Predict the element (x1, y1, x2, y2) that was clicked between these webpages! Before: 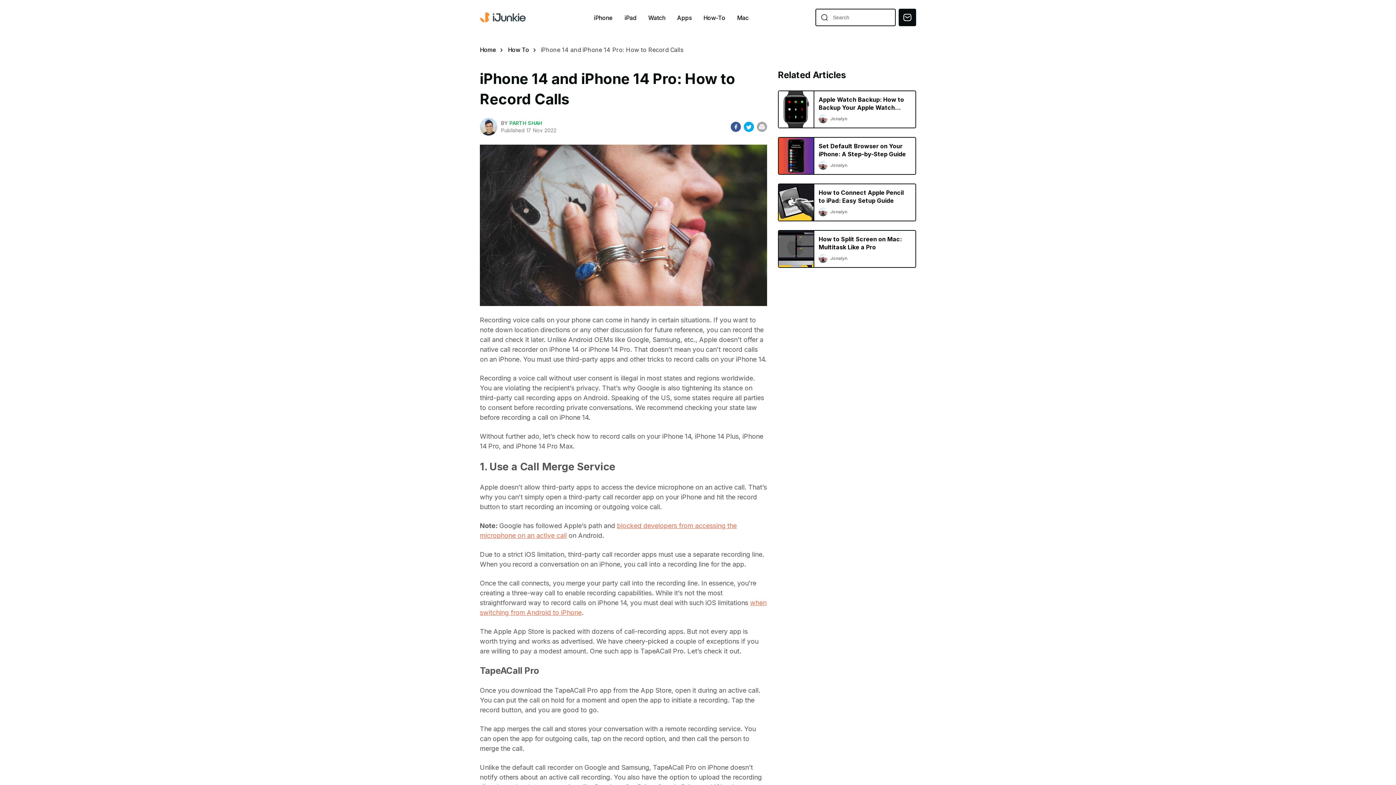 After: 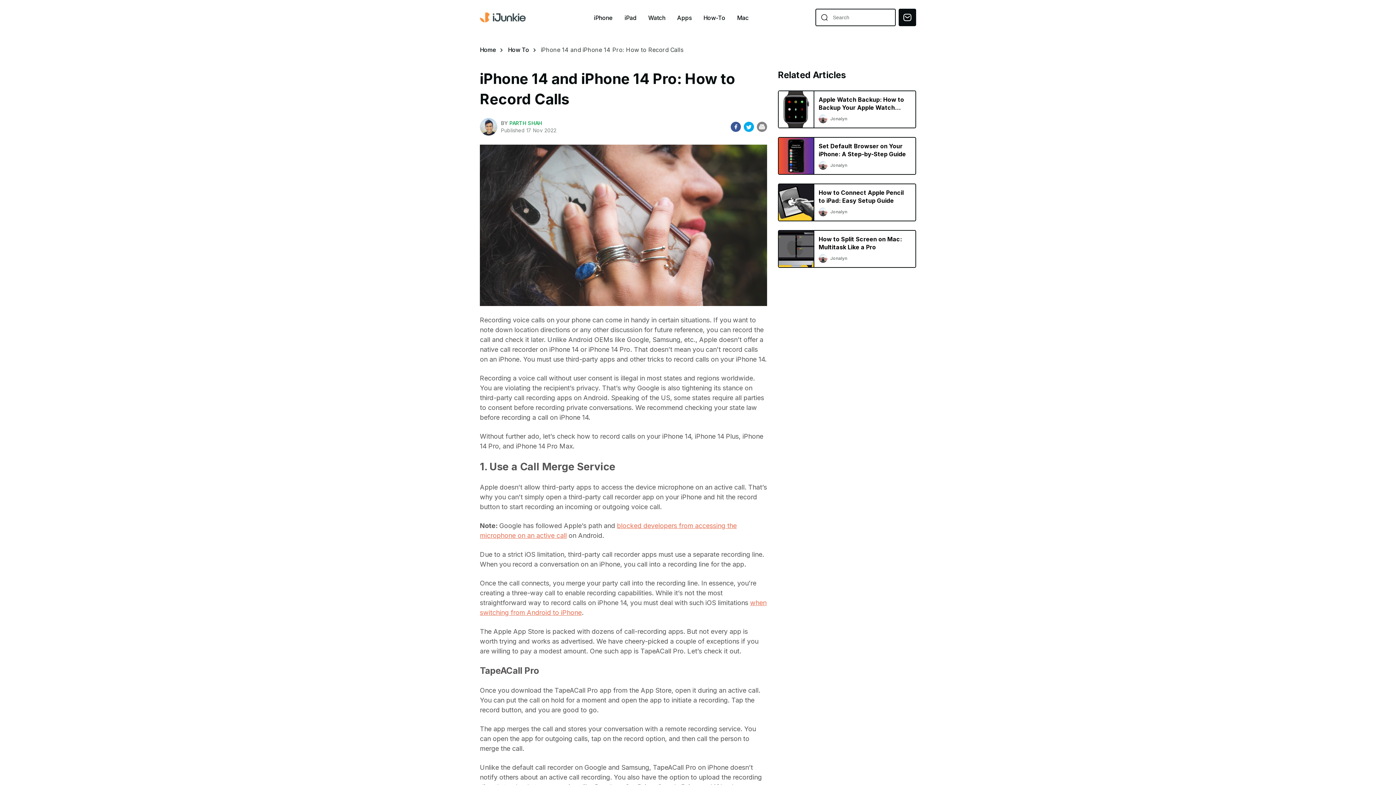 Action: bbox: (757, 121, 767, 132)